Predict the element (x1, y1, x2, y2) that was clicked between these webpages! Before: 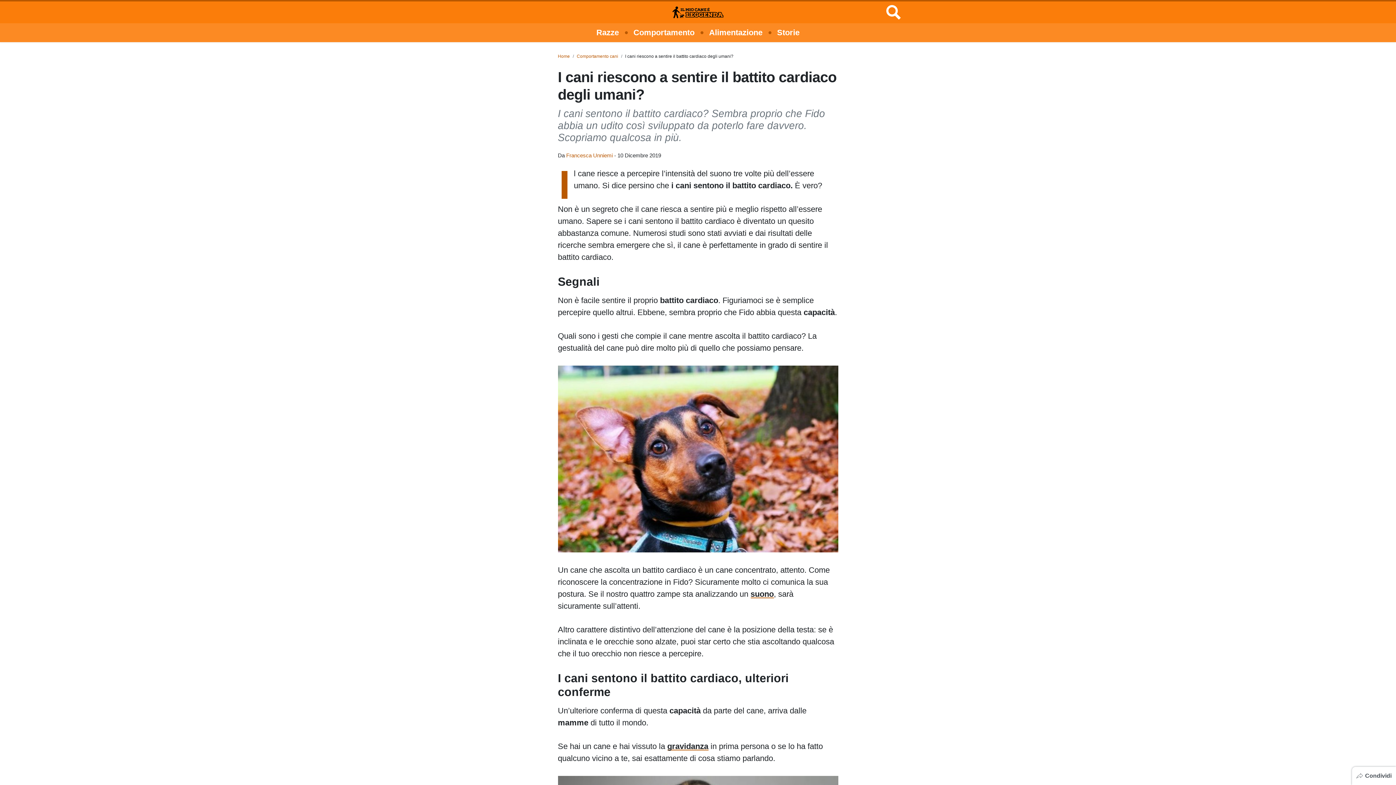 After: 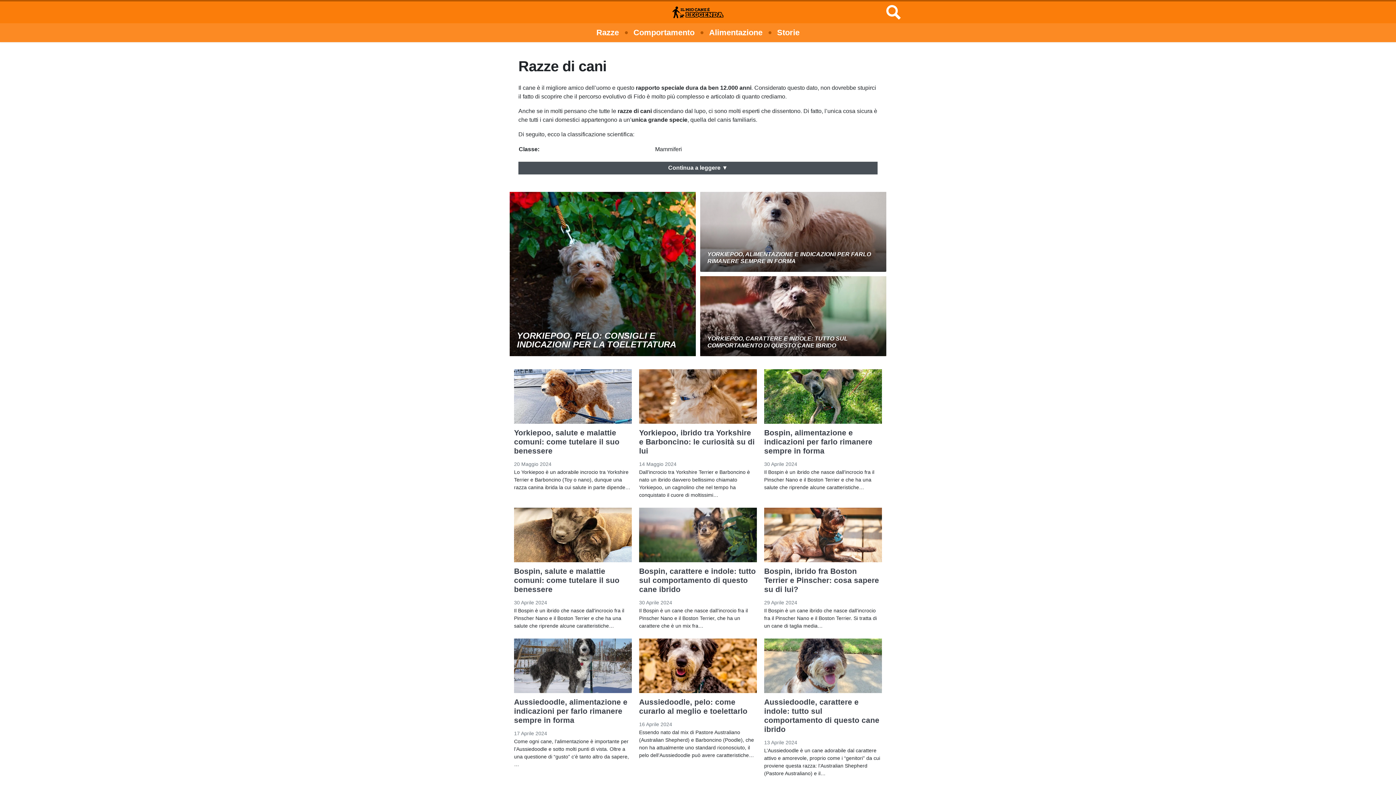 Action: label: Razze bbox: (596, 23, 619, 42)